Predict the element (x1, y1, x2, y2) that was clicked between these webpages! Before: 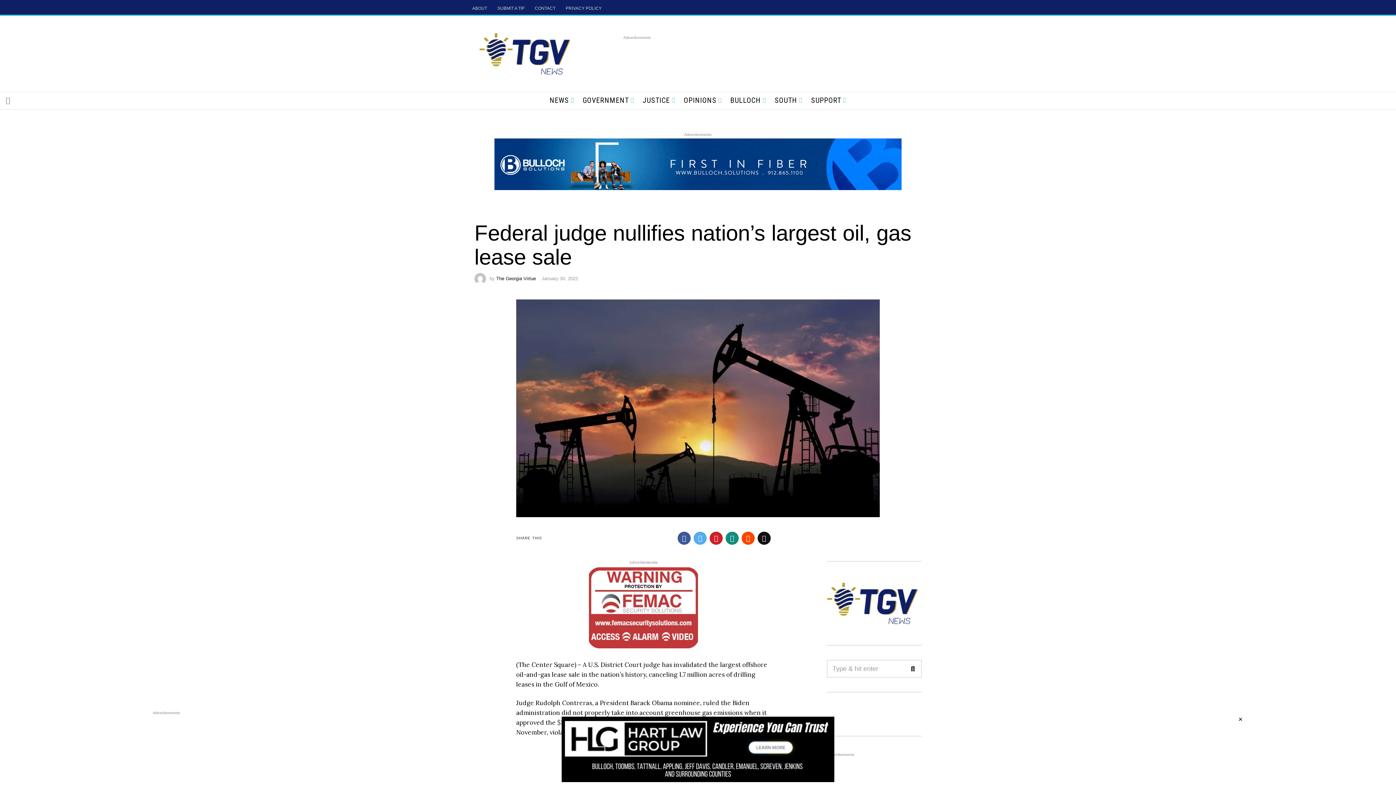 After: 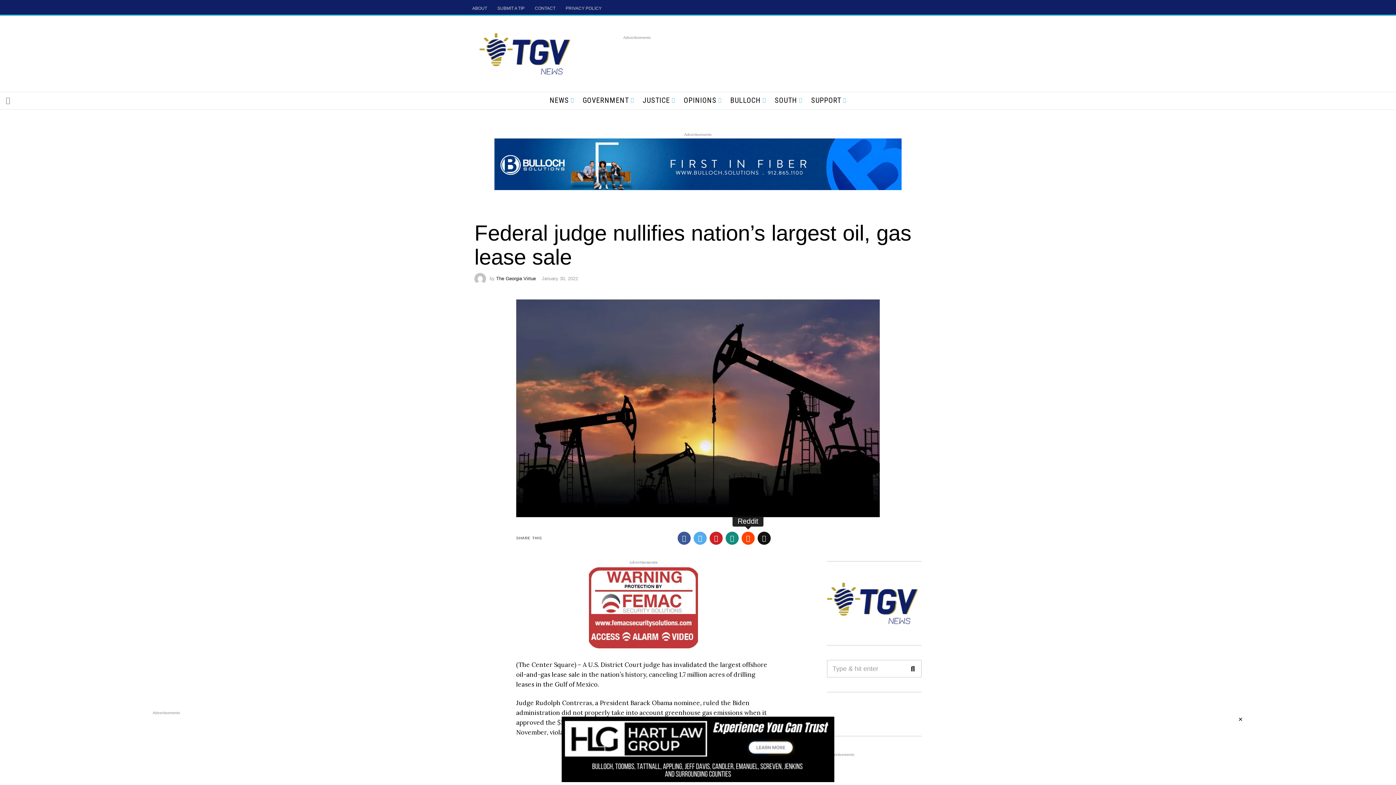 Action: bbox: (741, 532, 754, 545)